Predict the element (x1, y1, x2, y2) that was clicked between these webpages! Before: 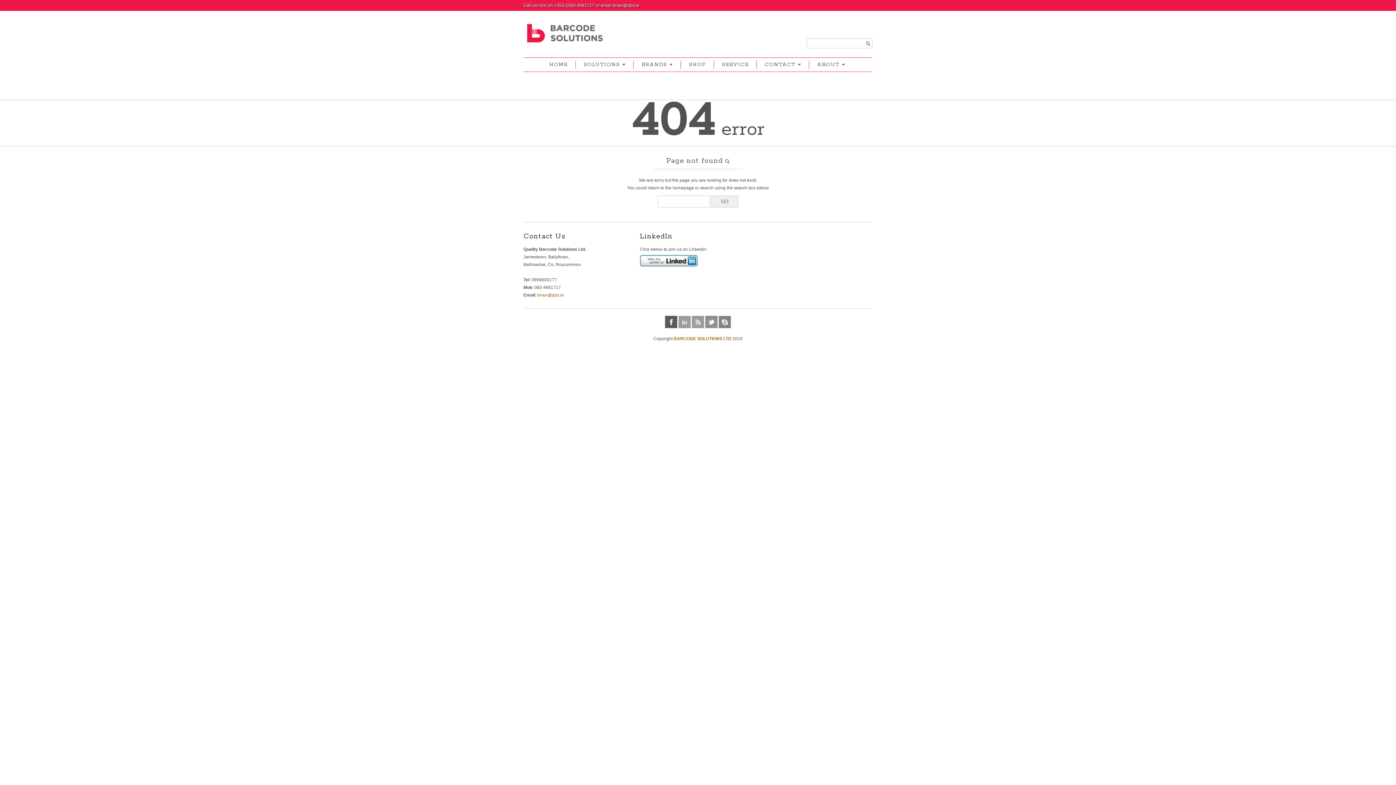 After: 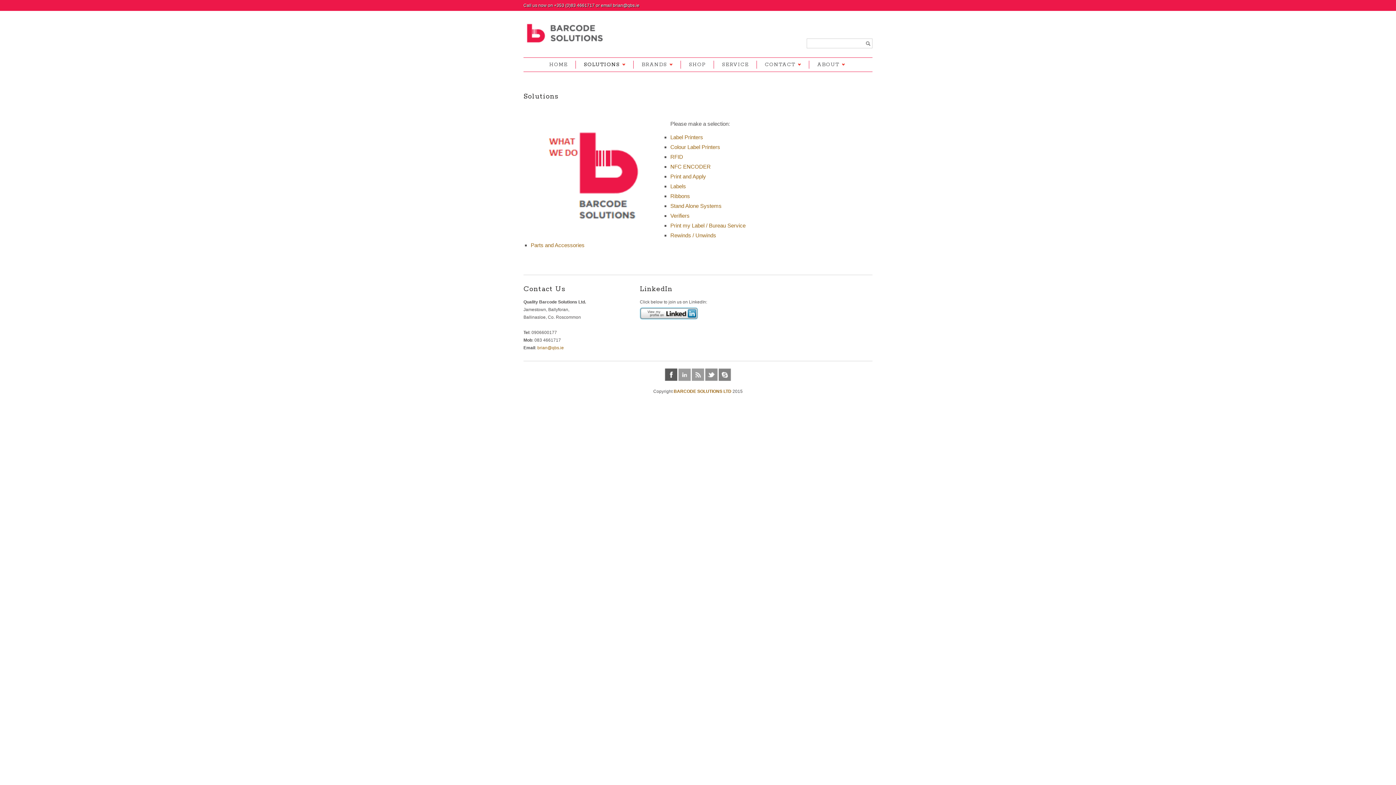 Action: label: SOLUTIONS
» bbox: (575, 60, 633, 68)